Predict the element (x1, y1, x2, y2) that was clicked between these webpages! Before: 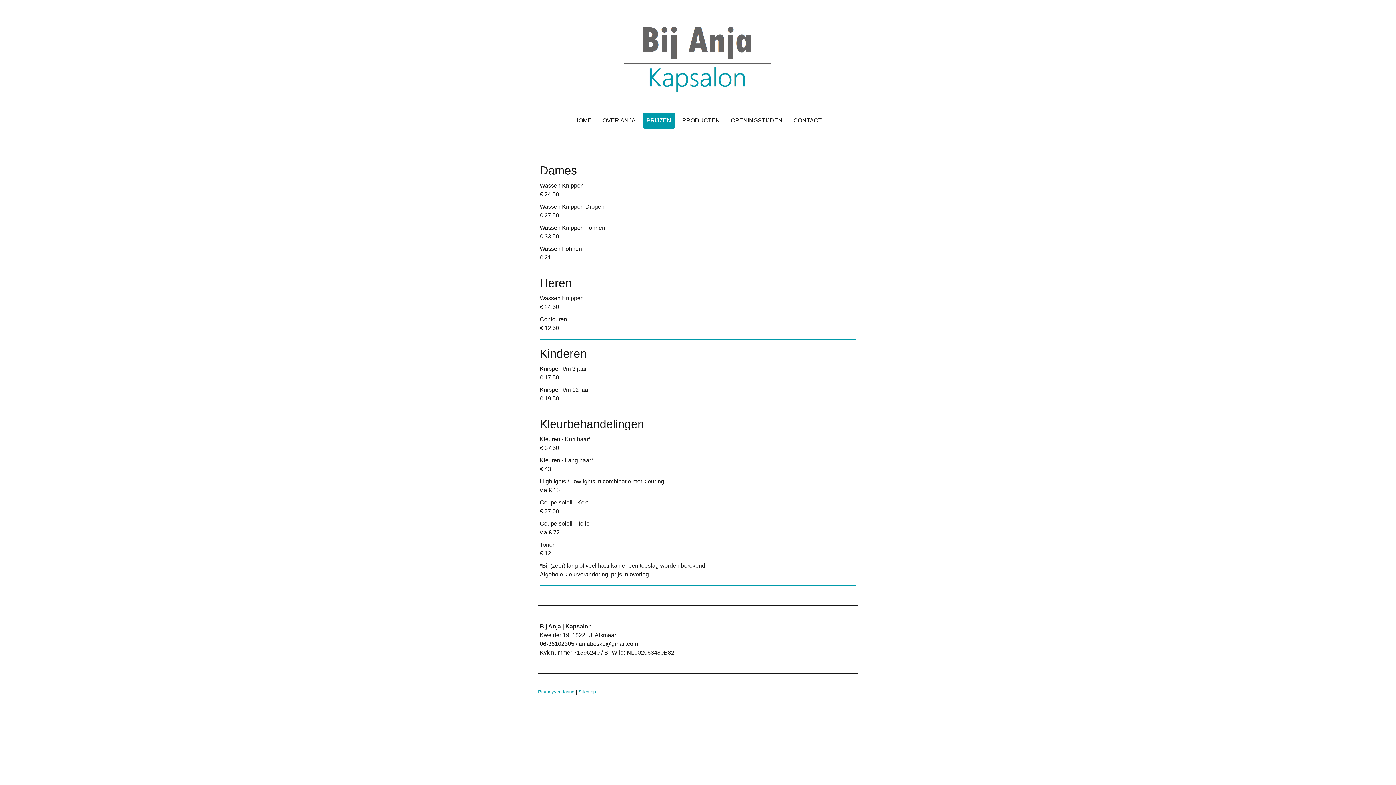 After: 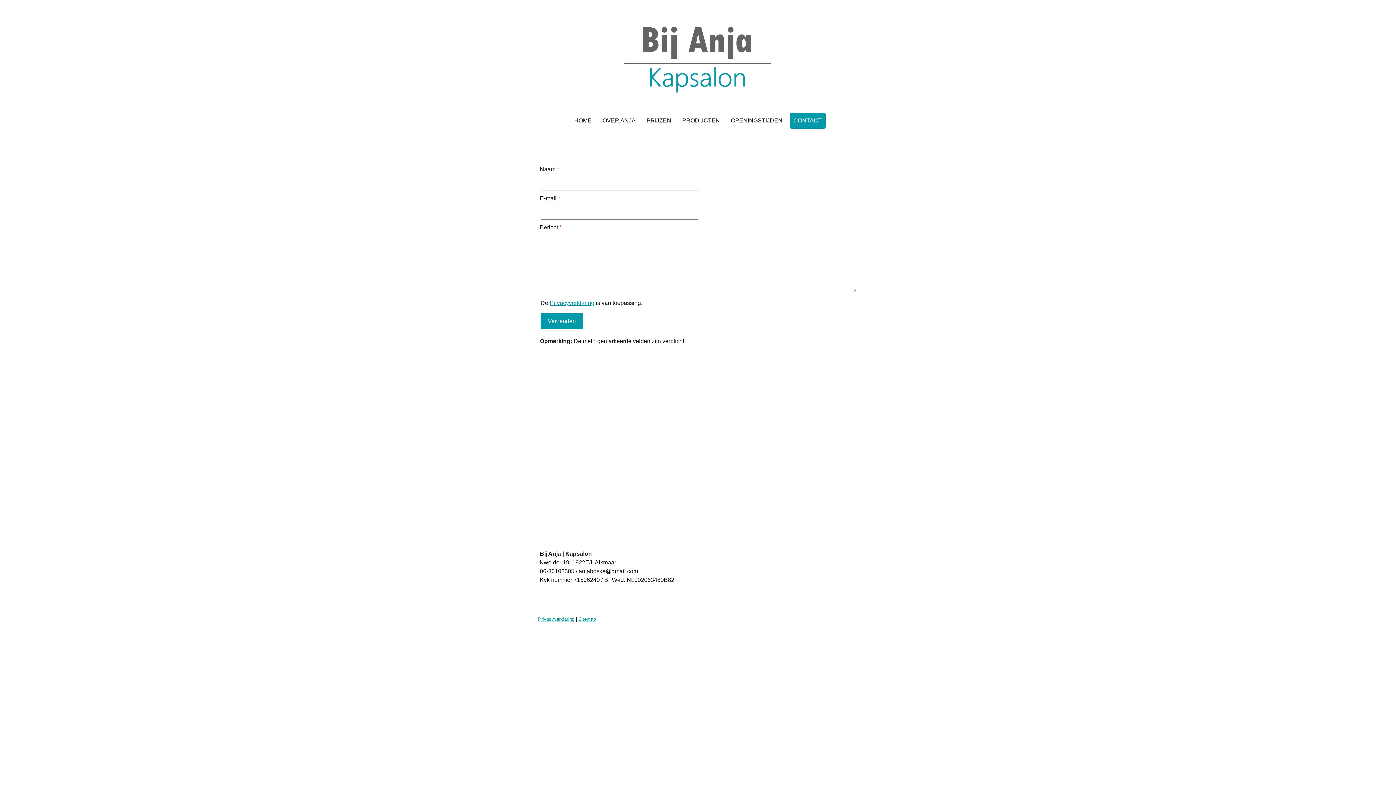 Action: bbox: (790, 112, 825, 128) label: CONTACT